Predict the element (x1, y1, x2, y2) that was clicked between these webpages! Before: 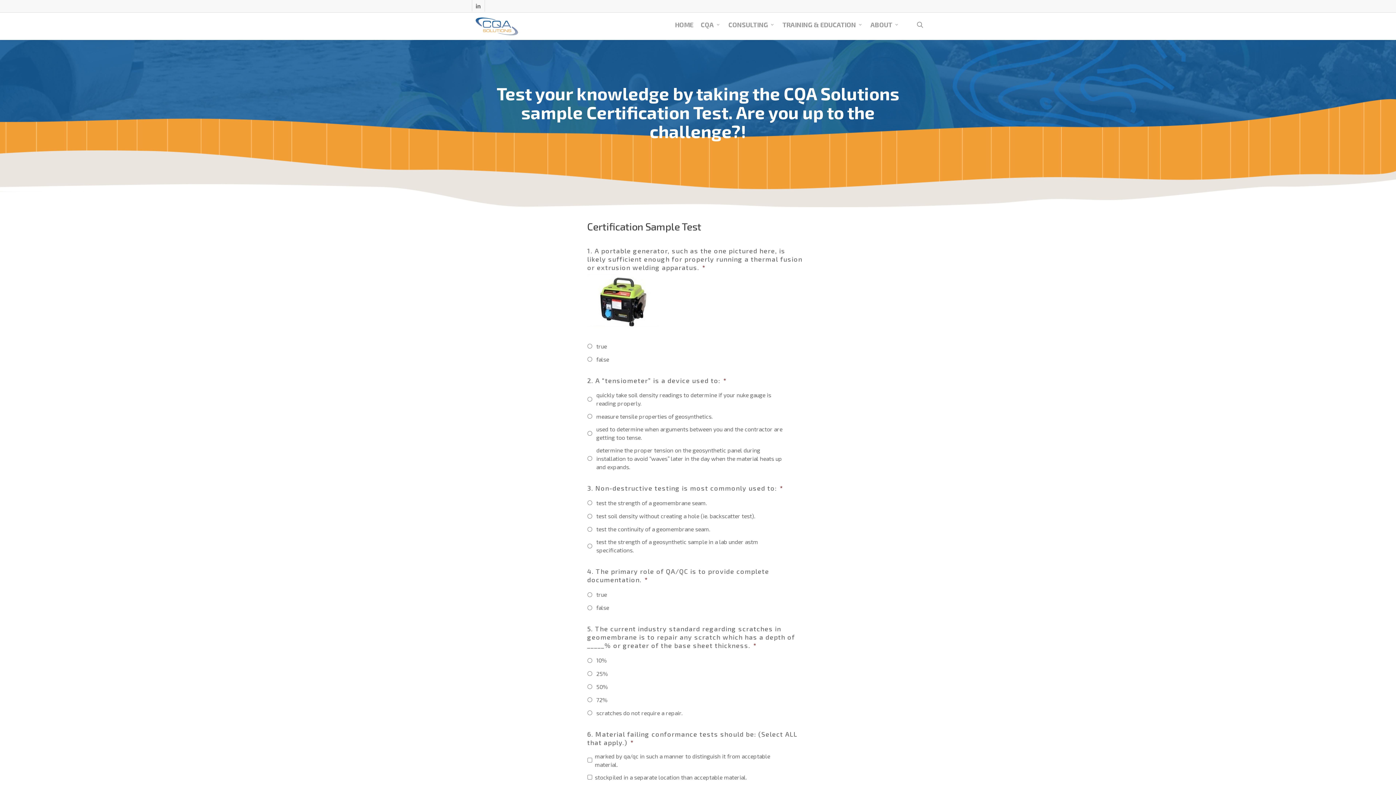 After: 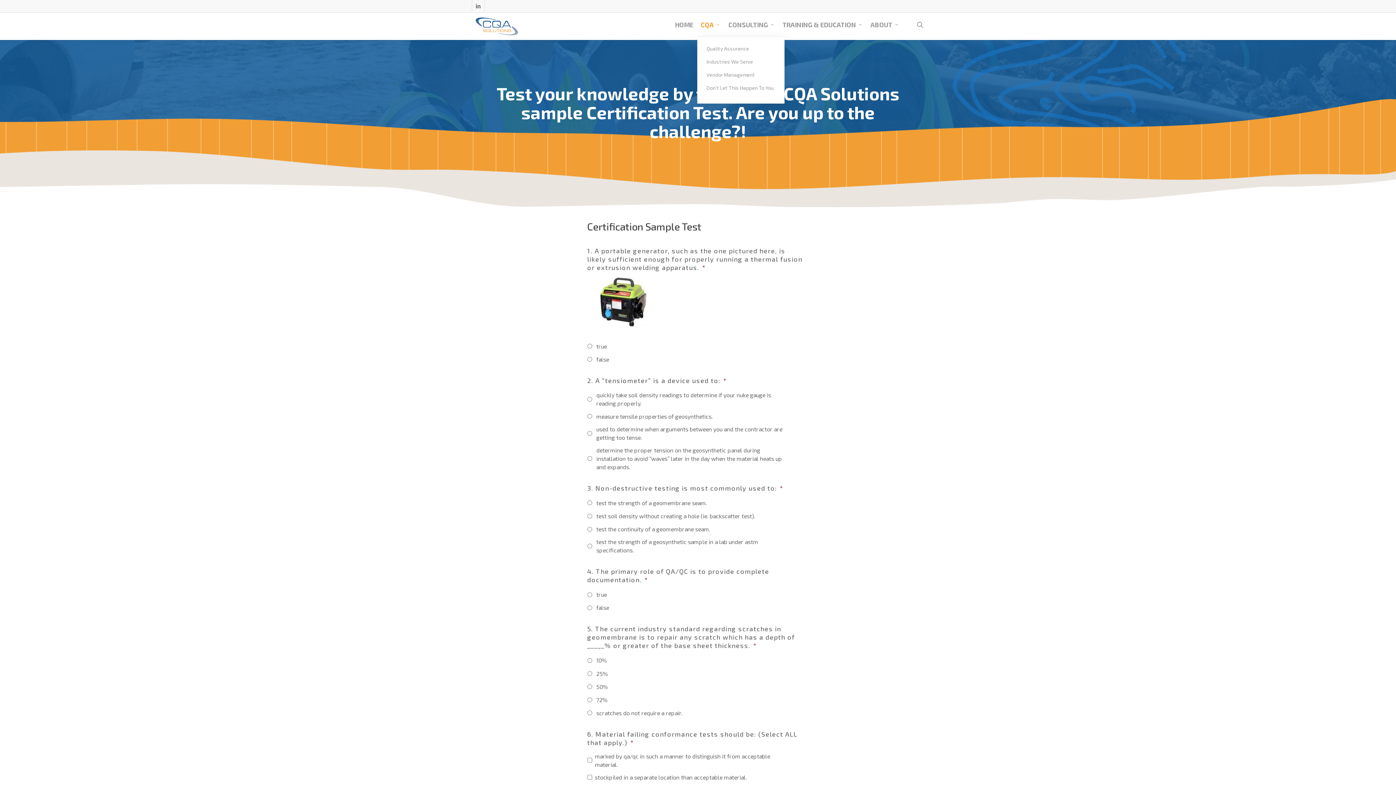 Action: label: CQA bbox: (697, 21, 724, 27)